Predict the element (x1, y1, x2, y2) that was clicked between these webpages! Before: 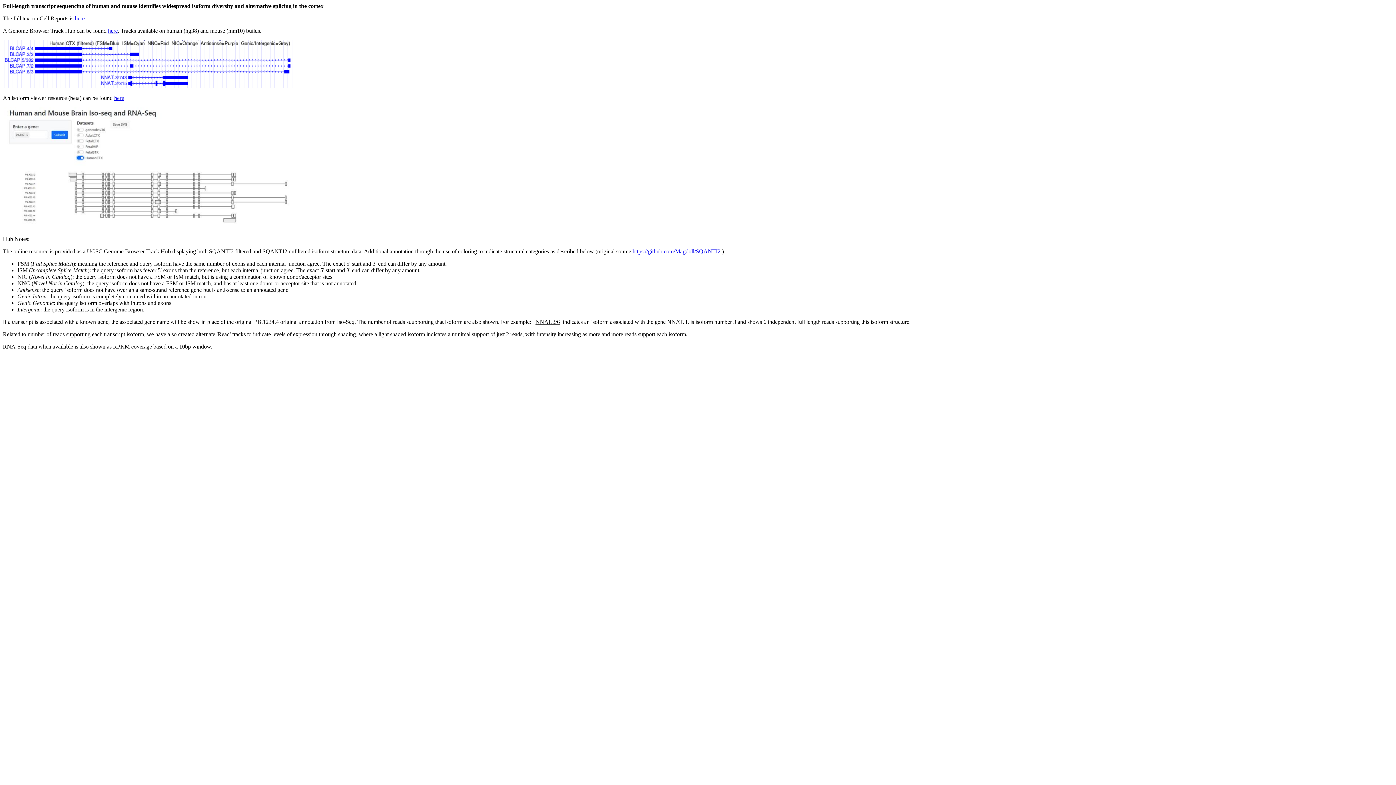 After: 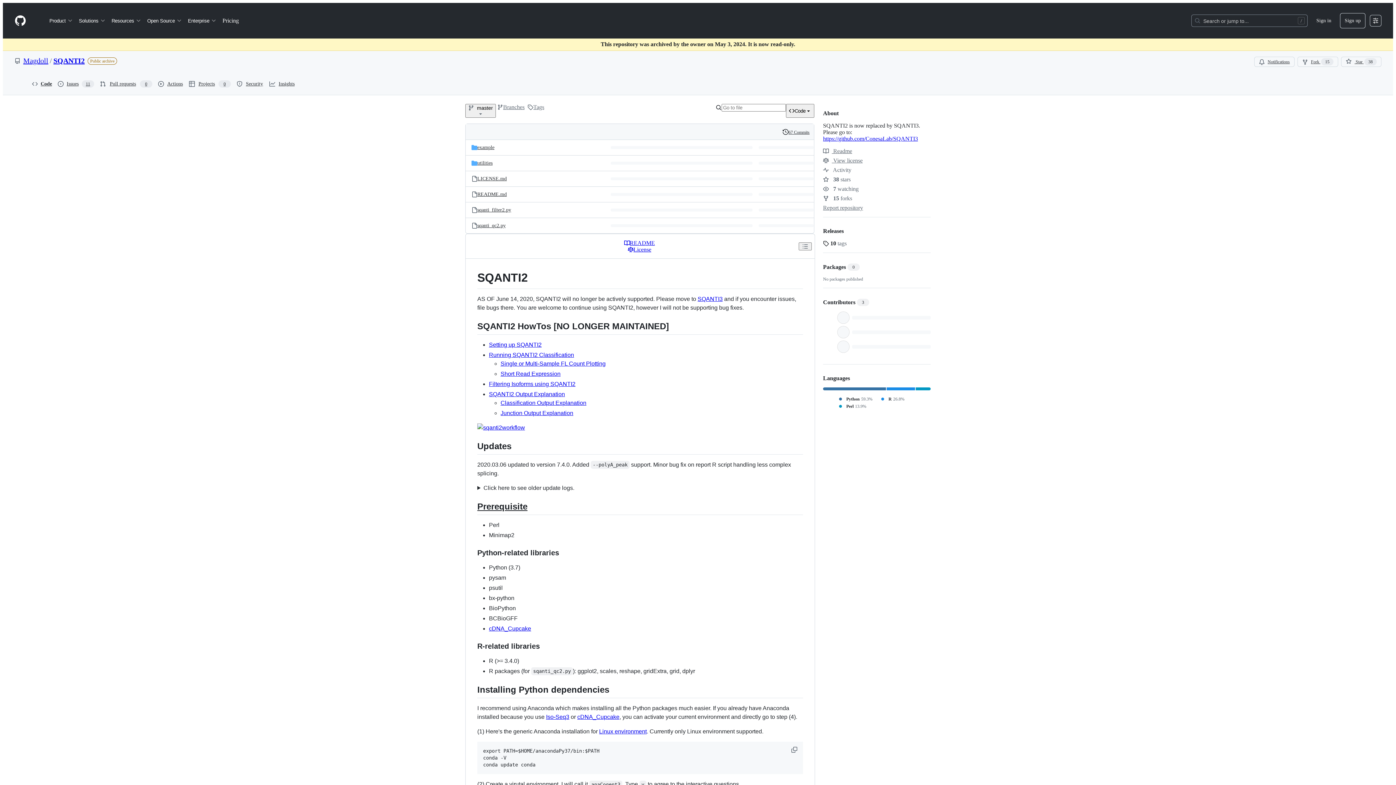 Action: label: https://github.com/Magdoll/SQANTI2 bbox: (632, 248, 720, 254)